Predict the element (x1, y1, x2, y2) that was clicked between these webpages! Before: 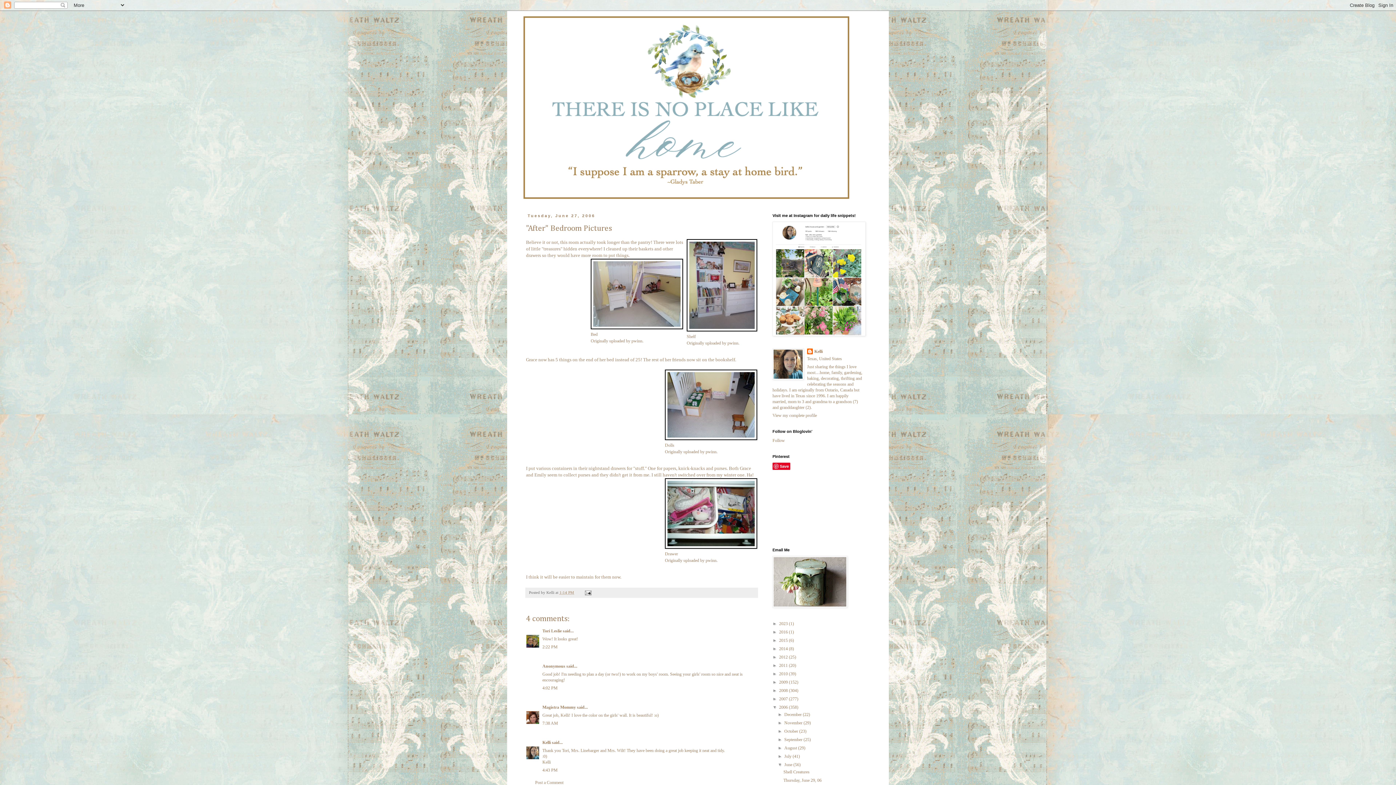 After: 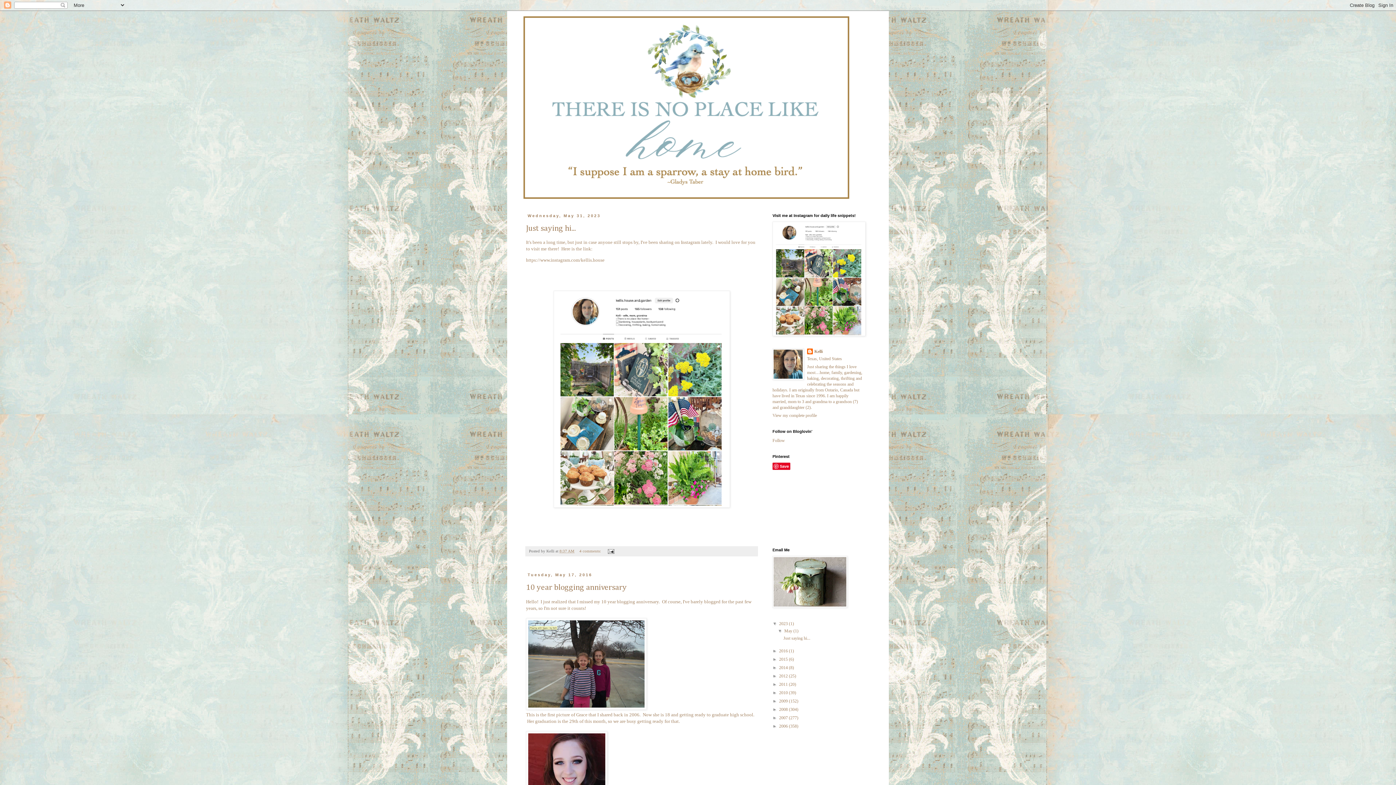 Action: bbox: (521, 14, 874, 200)